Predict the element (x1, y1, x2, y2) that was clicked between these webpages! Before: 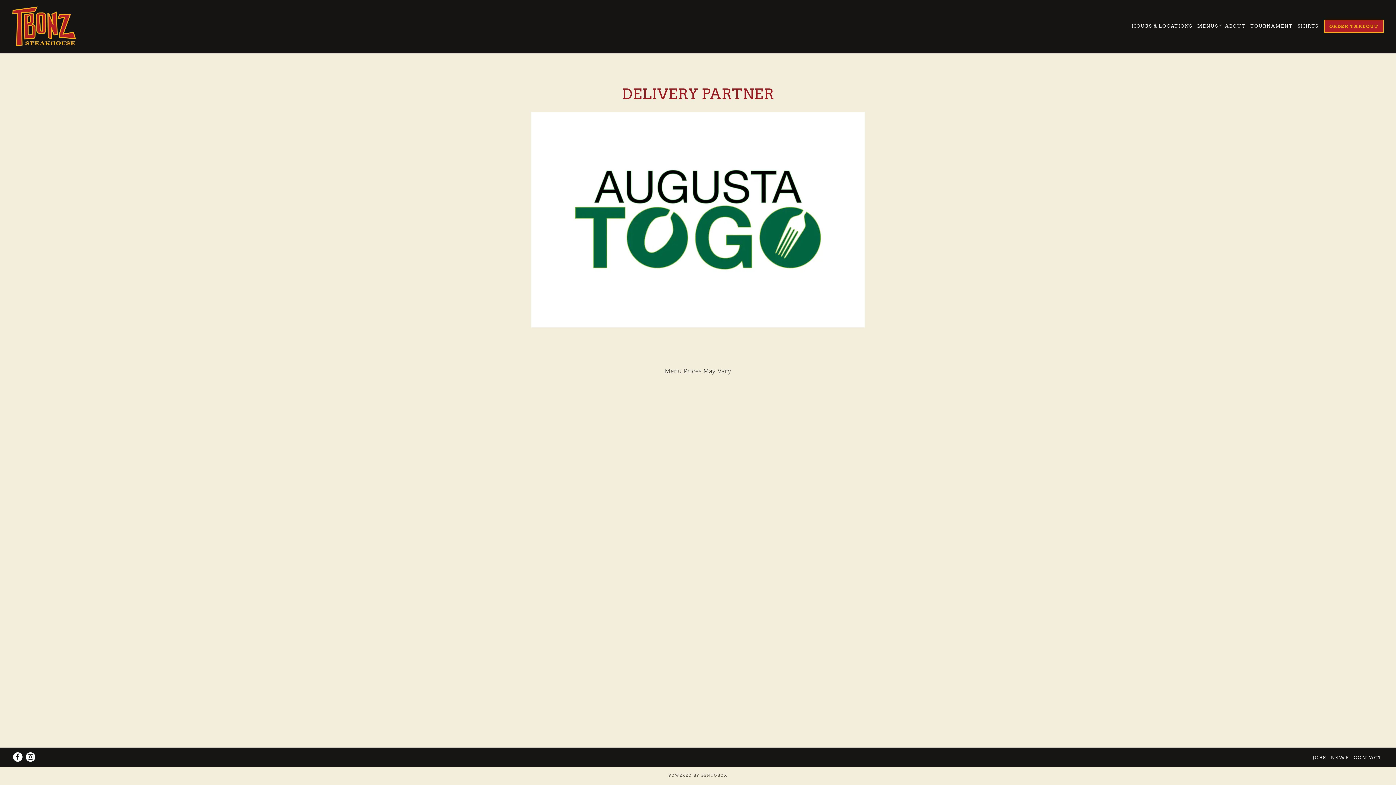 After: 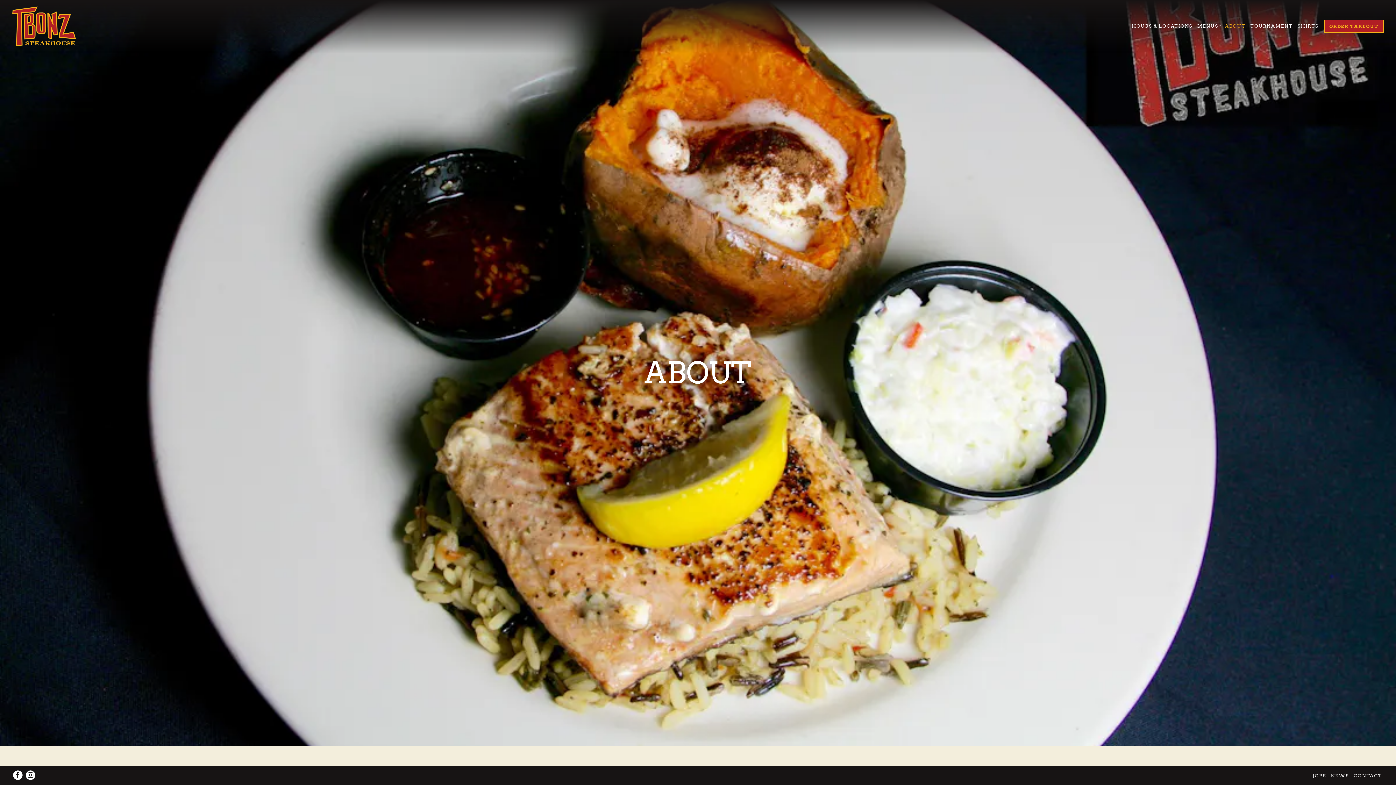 Action: label: About bbox: (1223, 21, 1247, 31)